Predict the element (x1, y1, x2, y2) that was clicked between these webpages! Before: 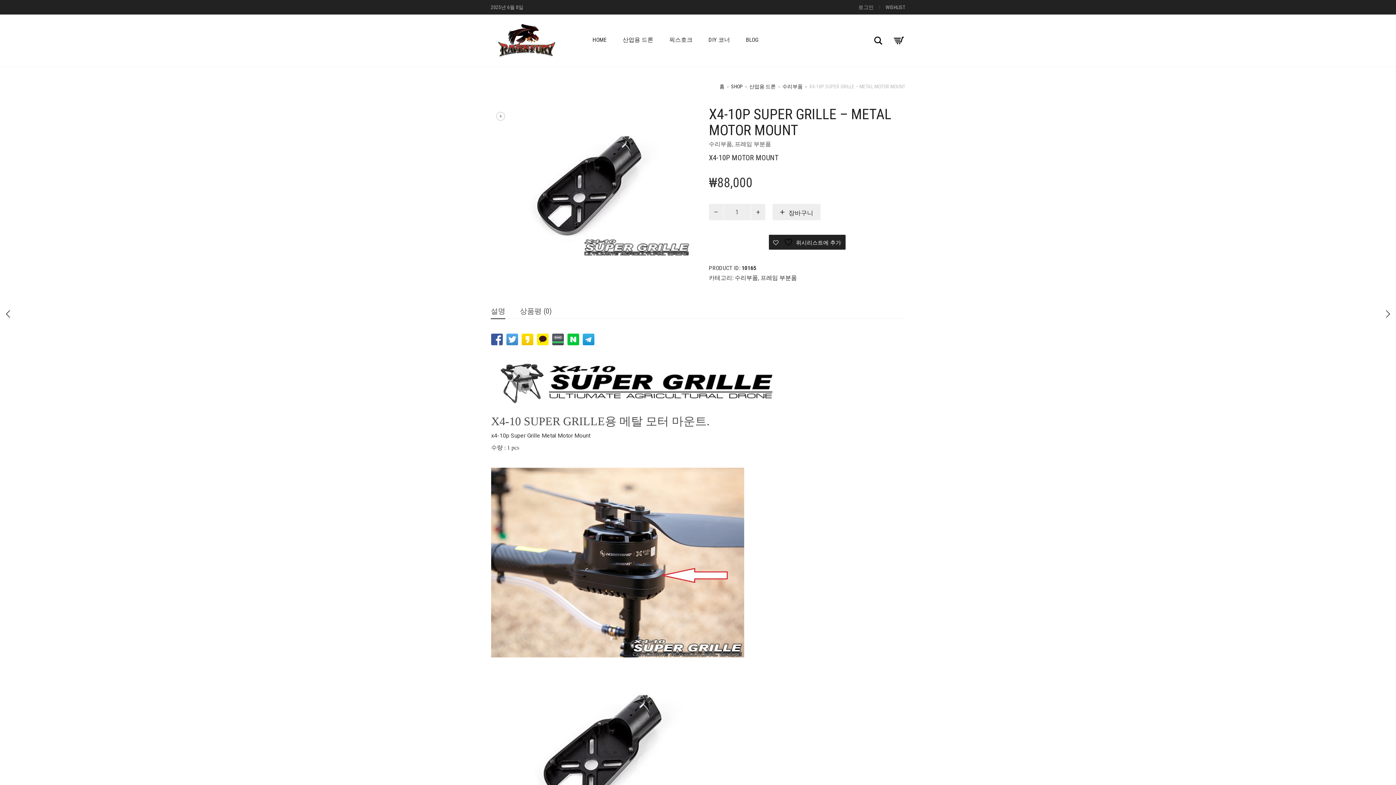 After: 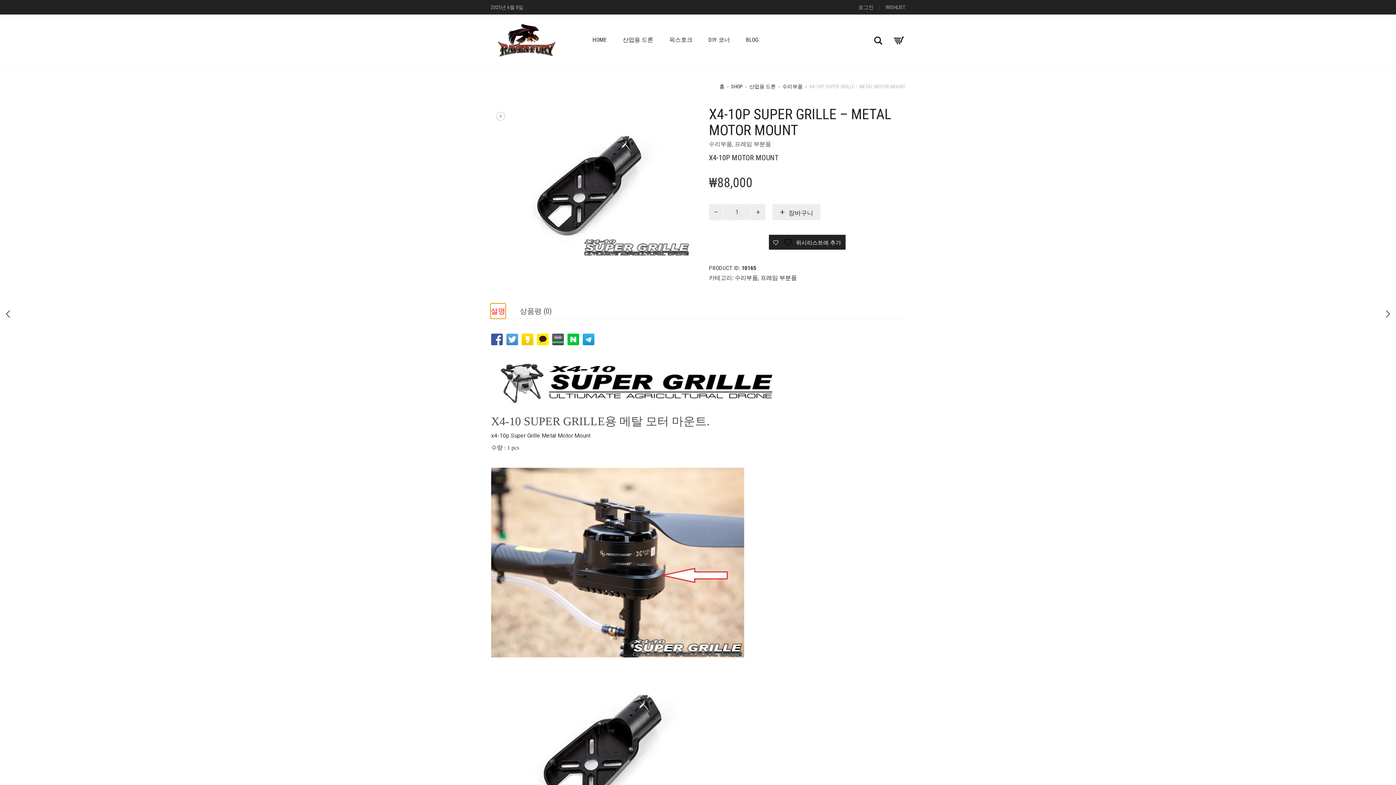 Action: label: 설명 bbox: (490, 304, 505, 318)